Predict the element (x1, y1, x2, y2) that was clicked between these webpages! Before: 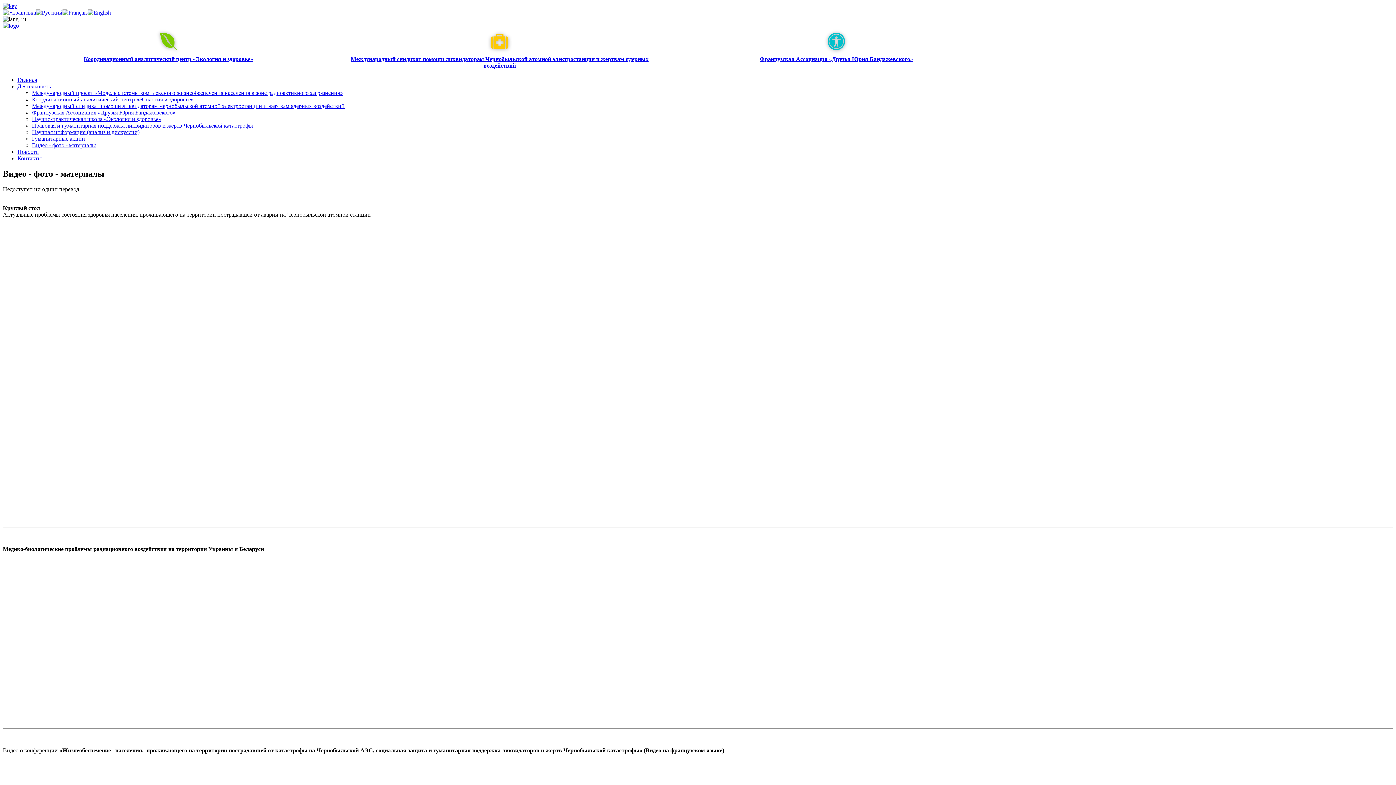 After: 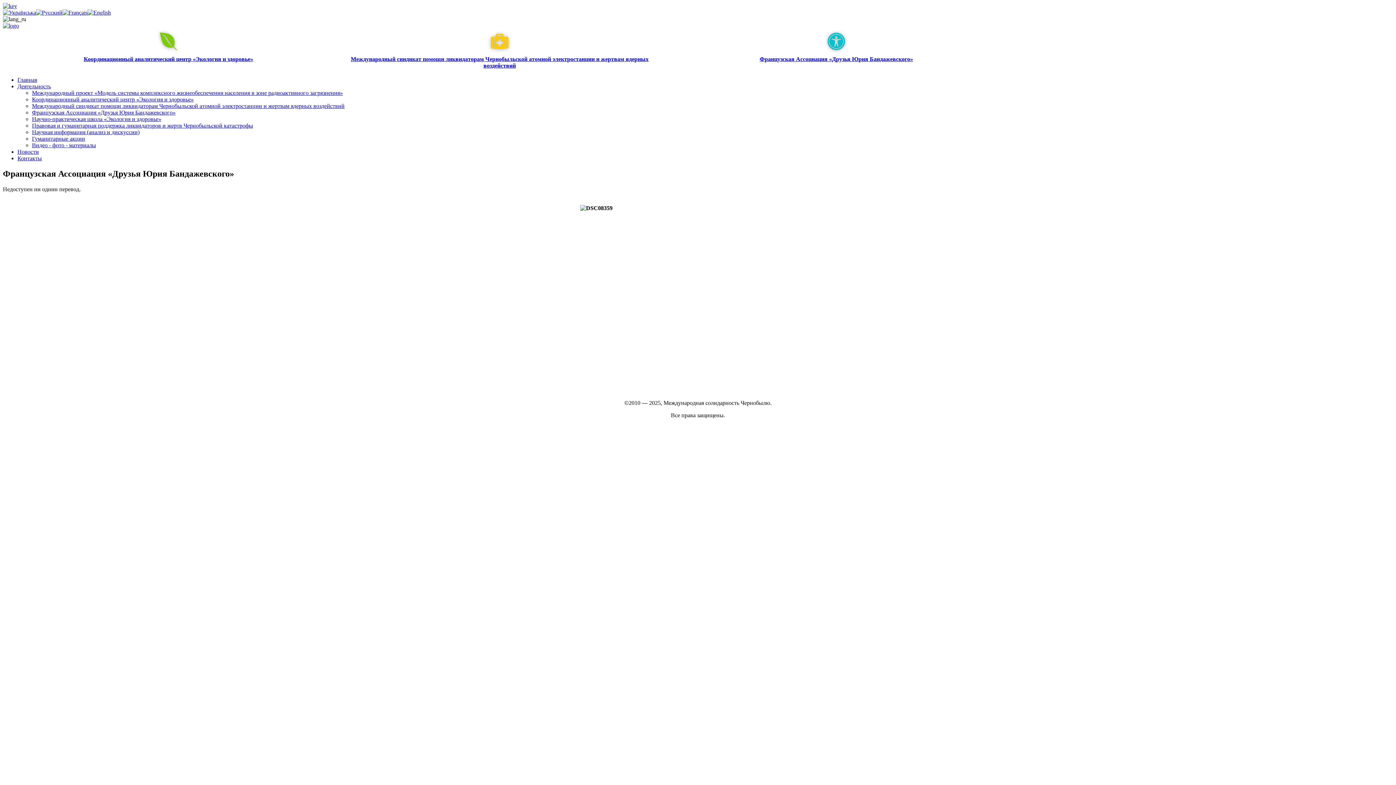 Action: bbox: (759, 56, 913, 62) label: Французская Ассоциация «Друзья Юрия Бандажевского»